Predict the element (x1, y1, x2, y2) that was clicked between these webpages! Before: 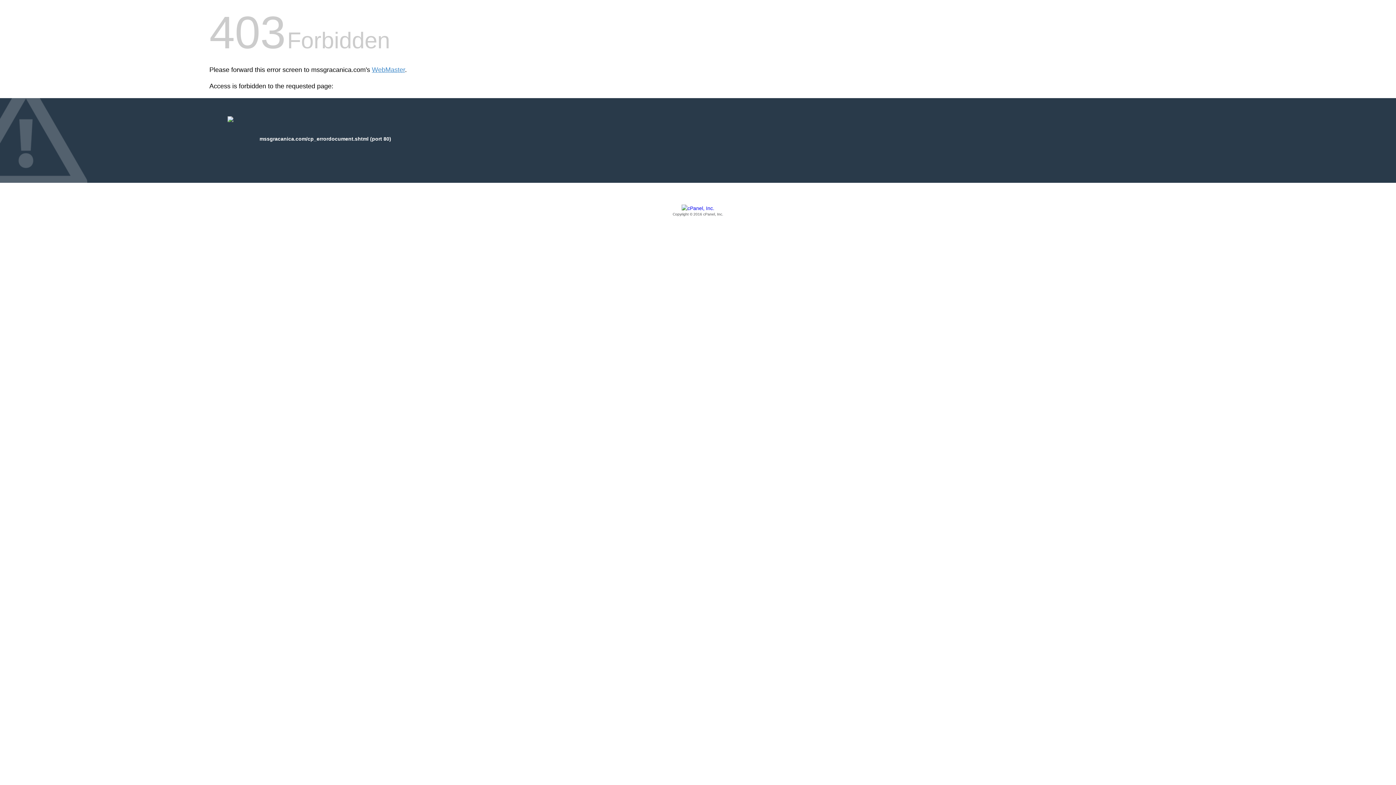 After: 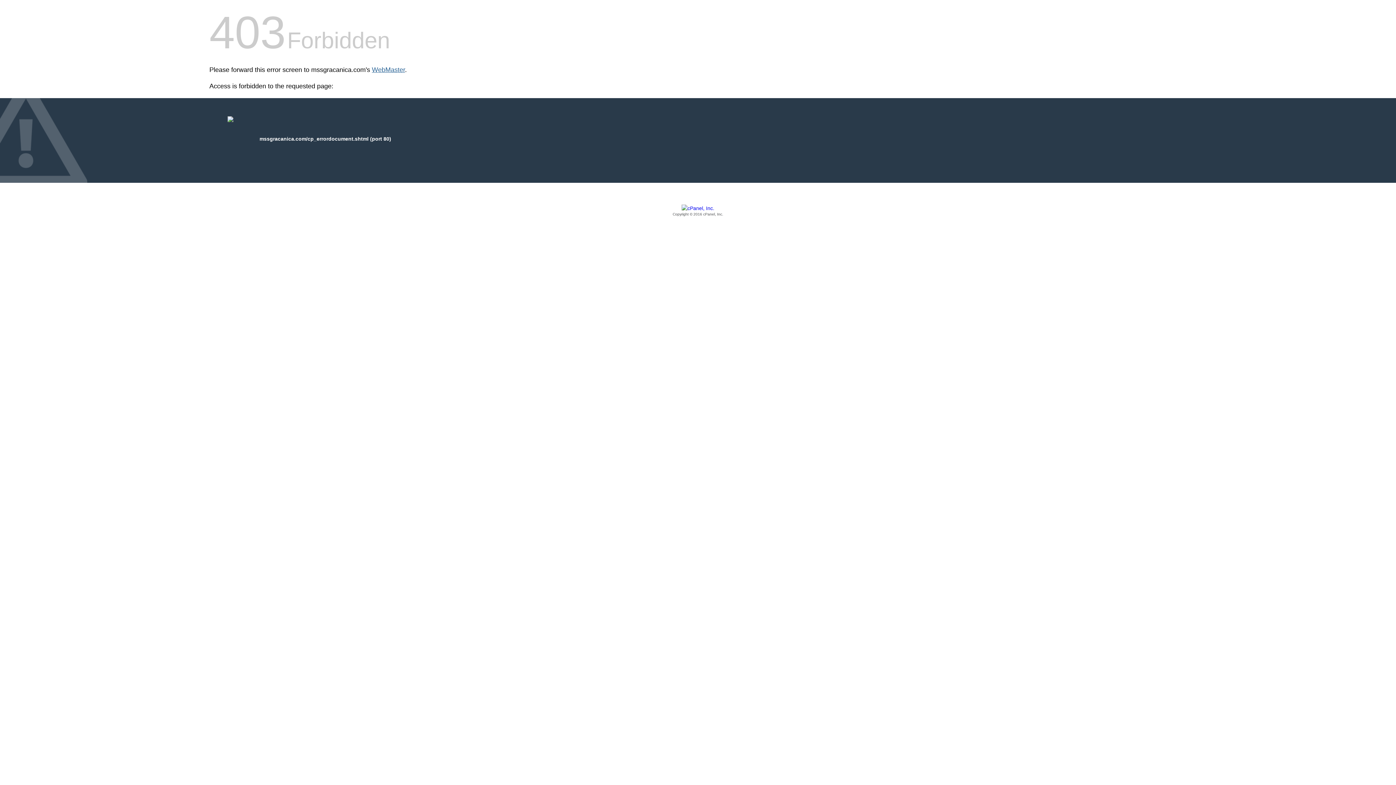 Action: bbox: (372, 66, 405, 73) label: WebMaster